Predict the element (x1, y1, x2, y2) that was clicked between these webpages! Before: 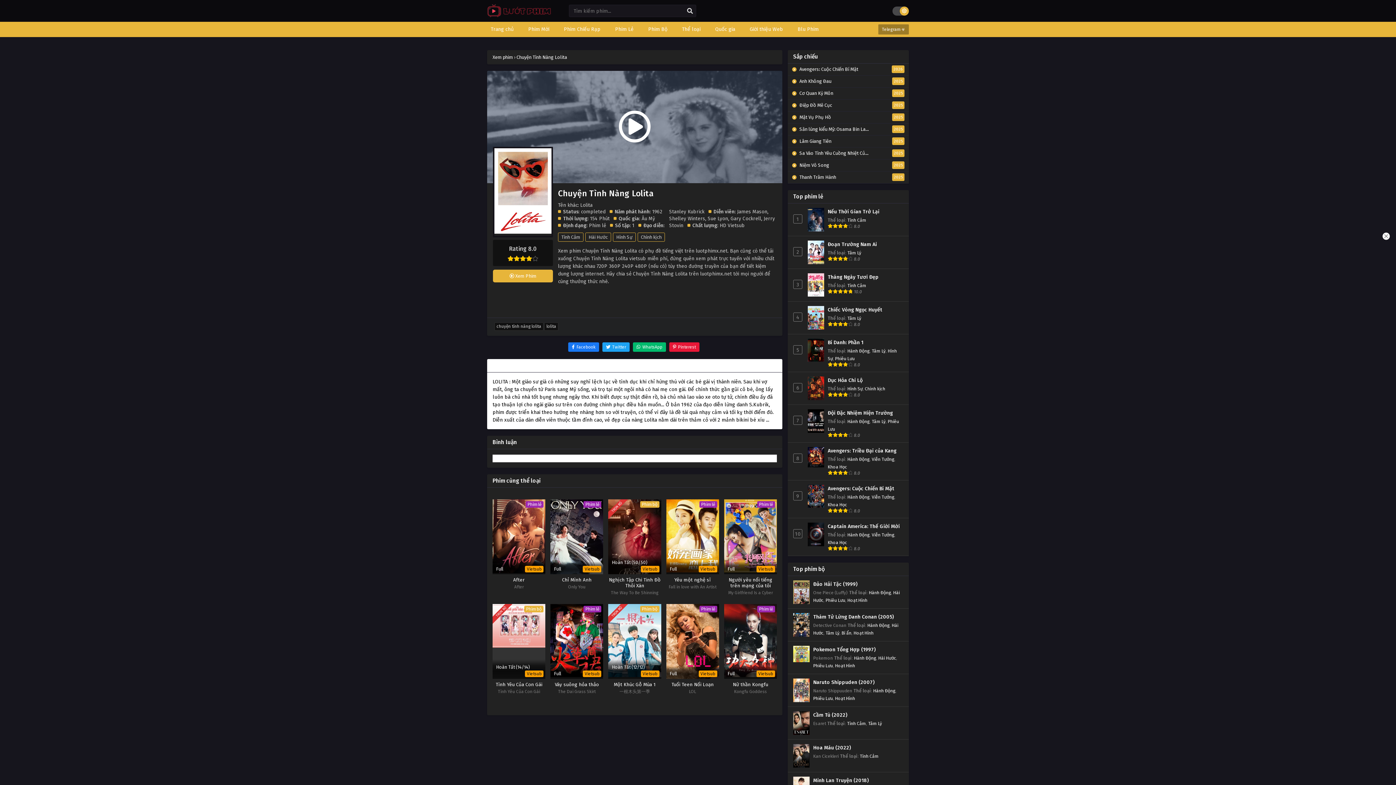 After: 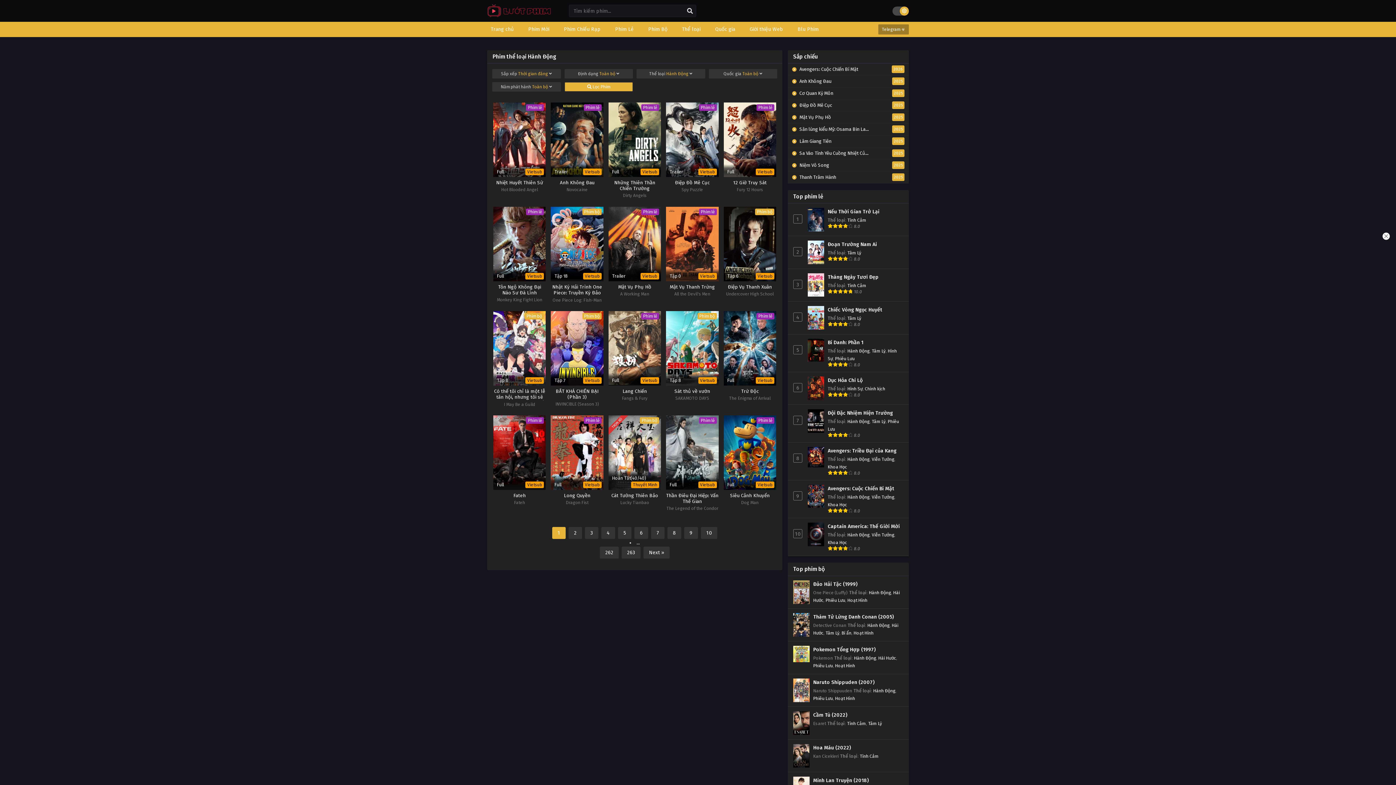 Action: bbox: (873, 688, 895, 693) label: Hành Động